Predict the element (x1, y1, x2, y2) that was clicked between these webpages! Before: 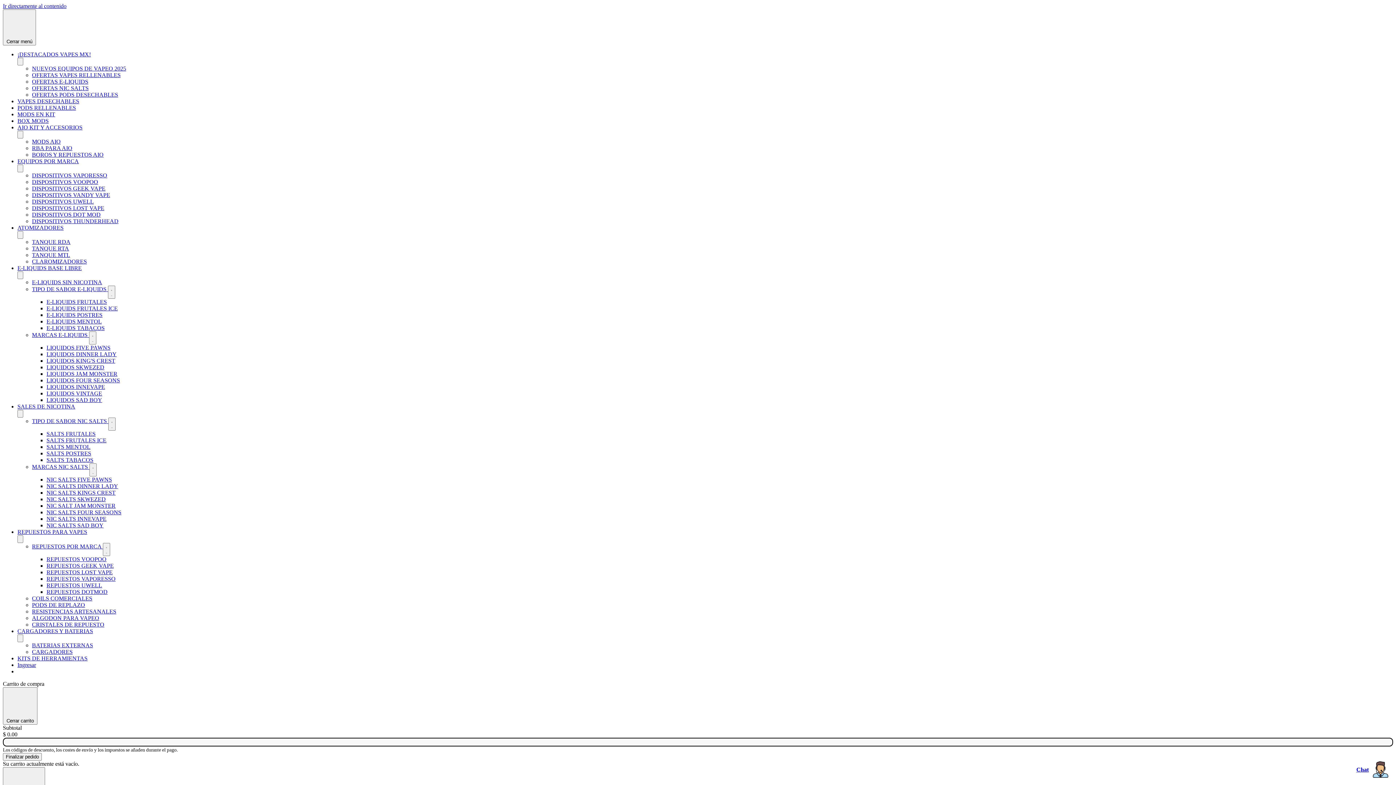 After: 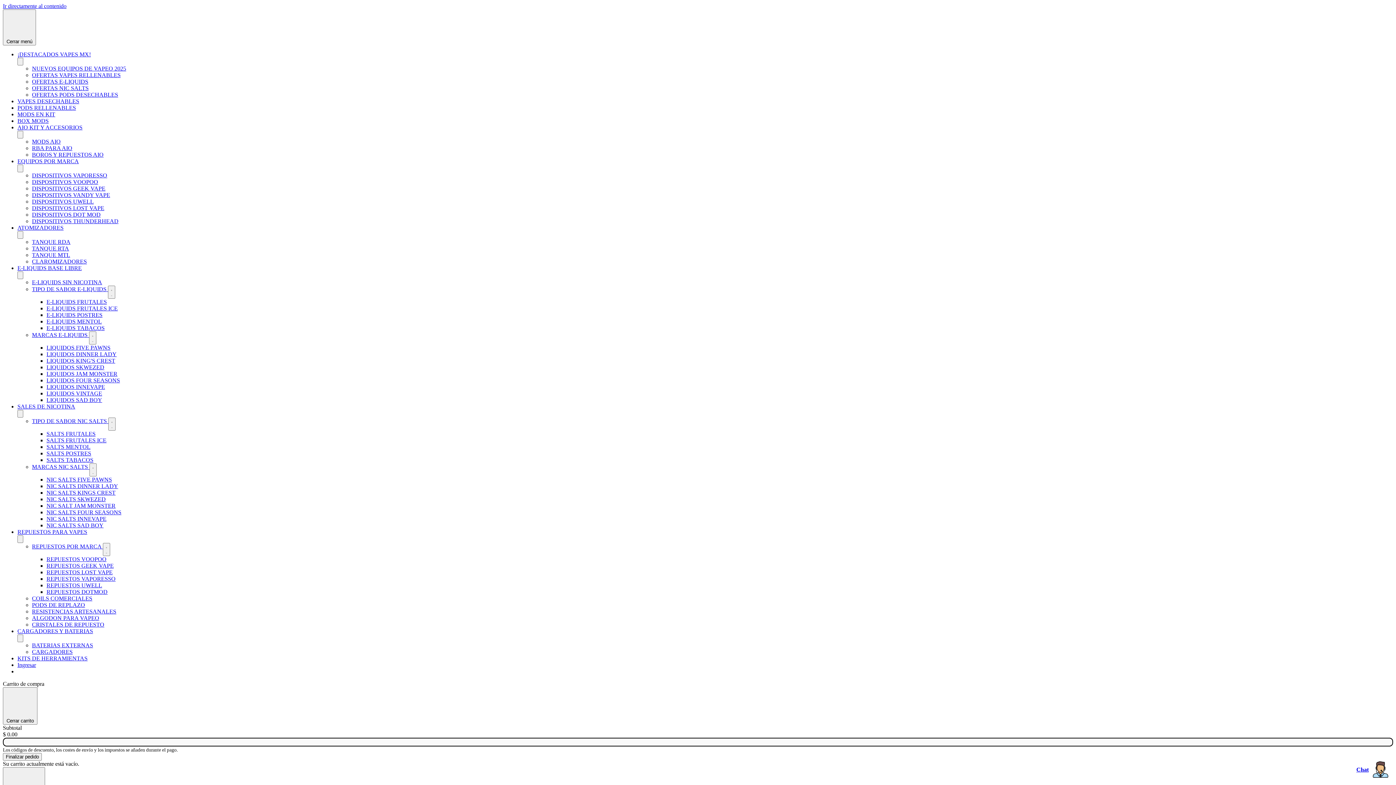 Action: label: Chat bbox: (1354, 761, 1389, 778)